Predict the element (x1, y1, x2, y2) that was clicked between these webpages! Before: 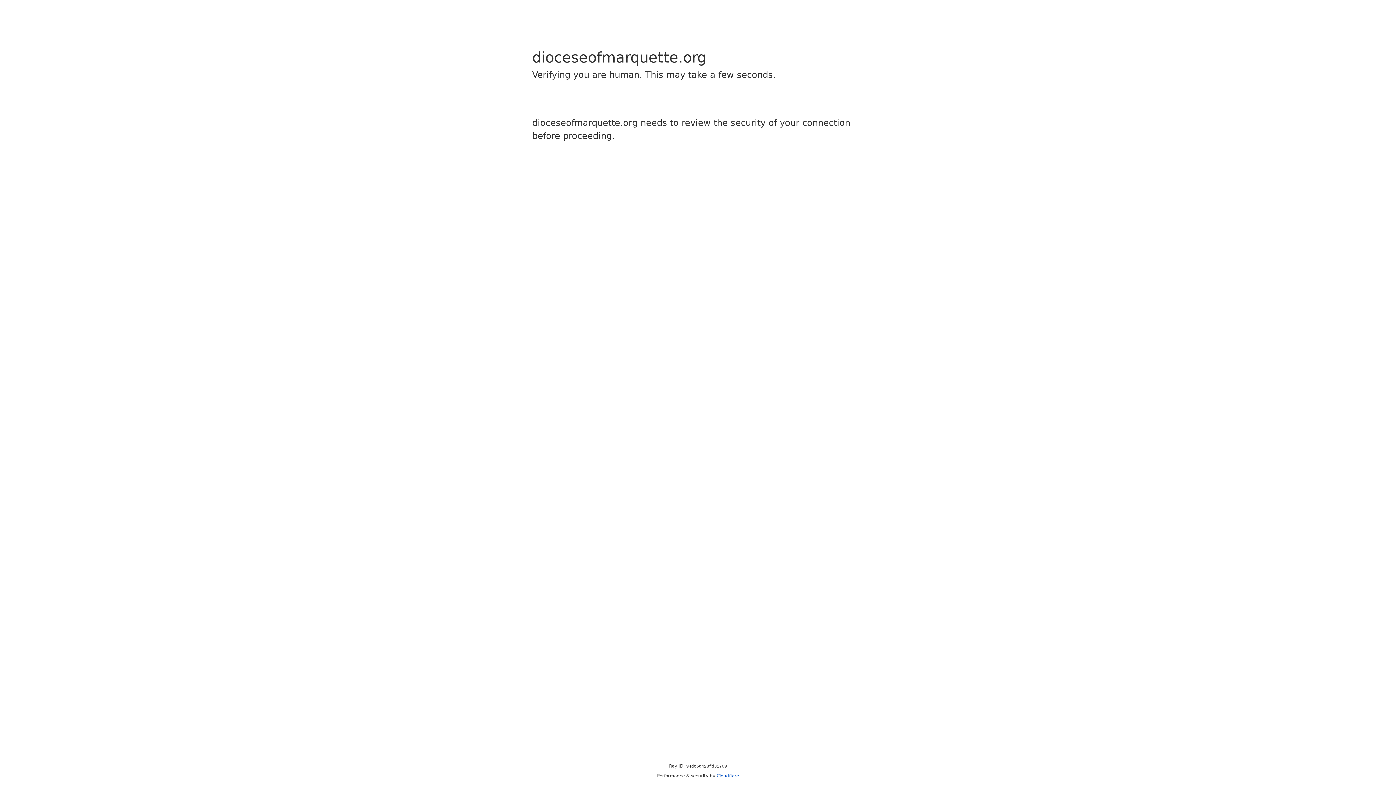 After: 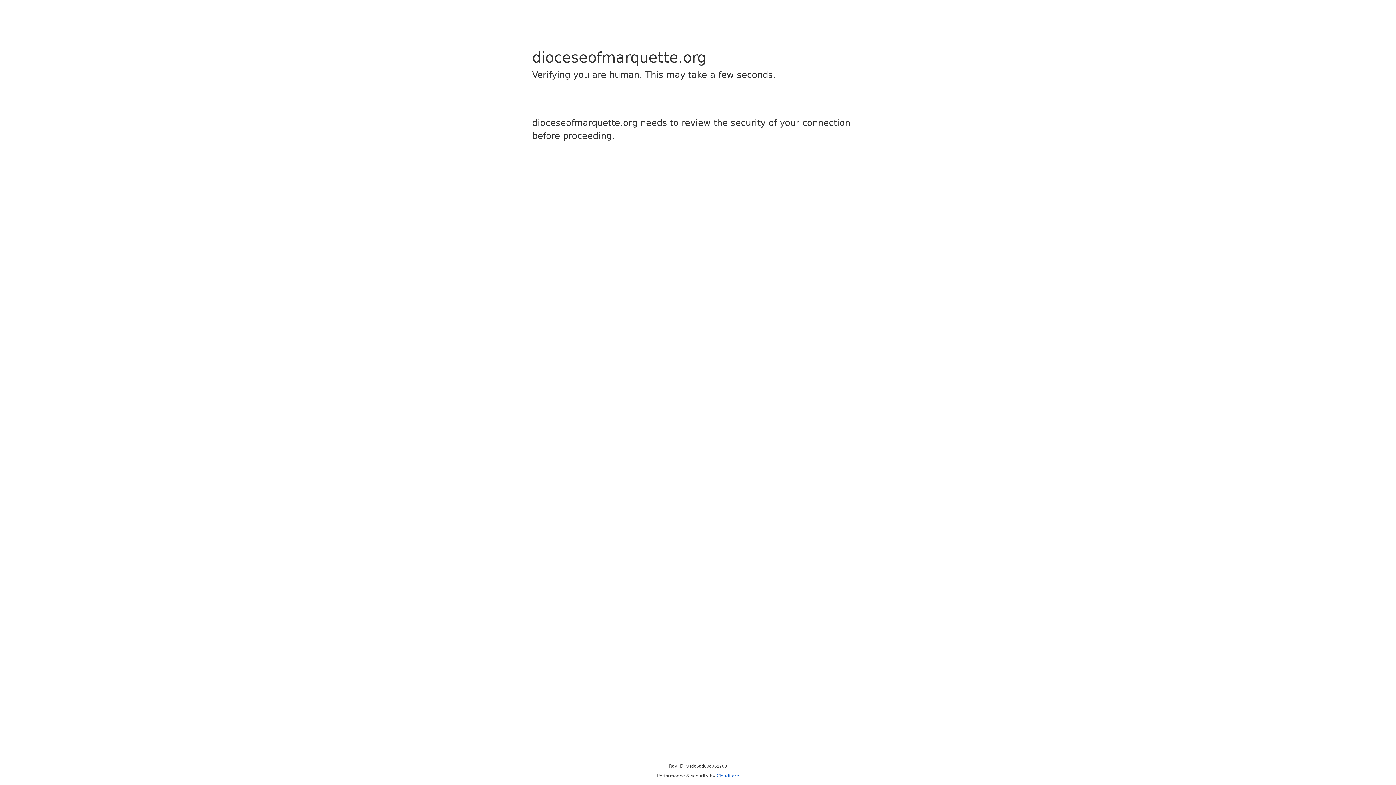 Action: label: Cloudflare bbox: (716, 773, 739, 778)